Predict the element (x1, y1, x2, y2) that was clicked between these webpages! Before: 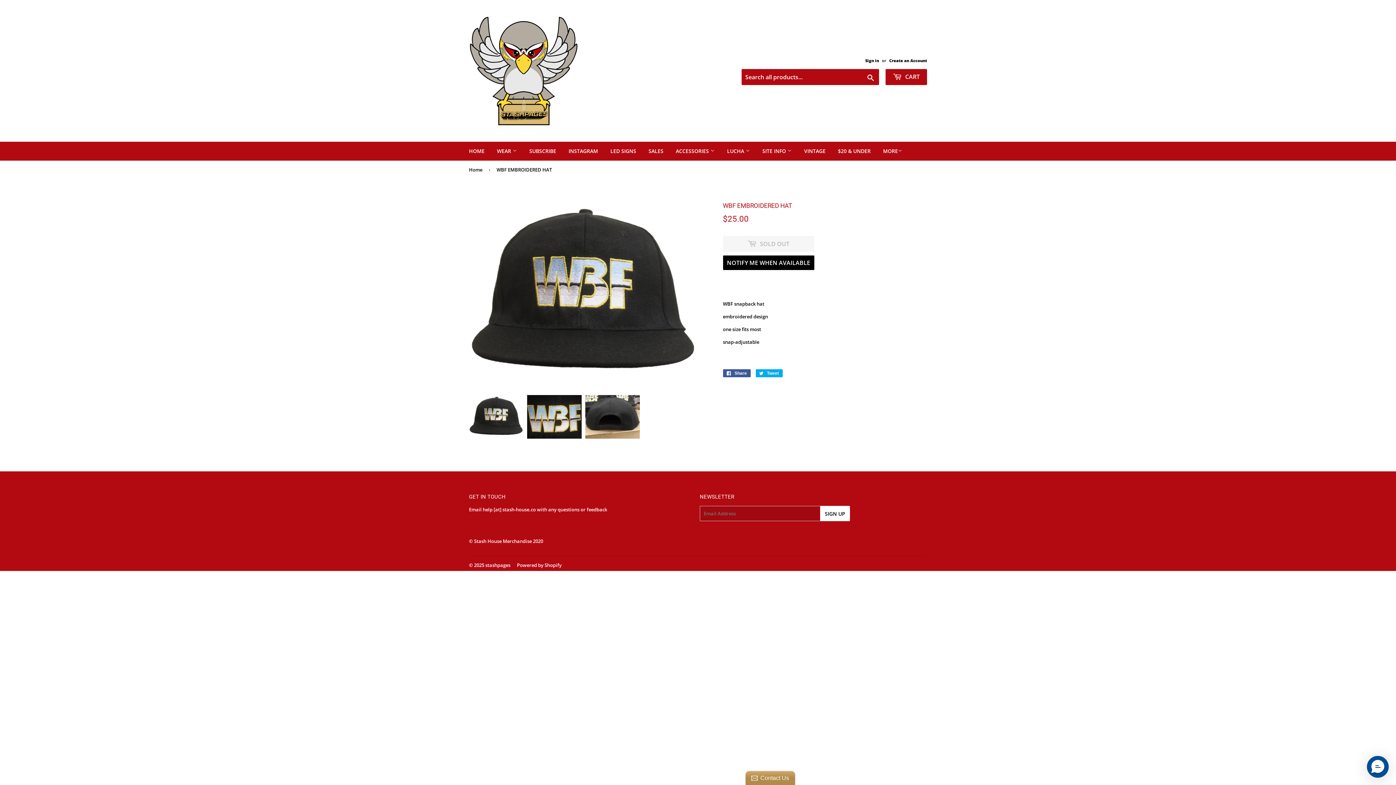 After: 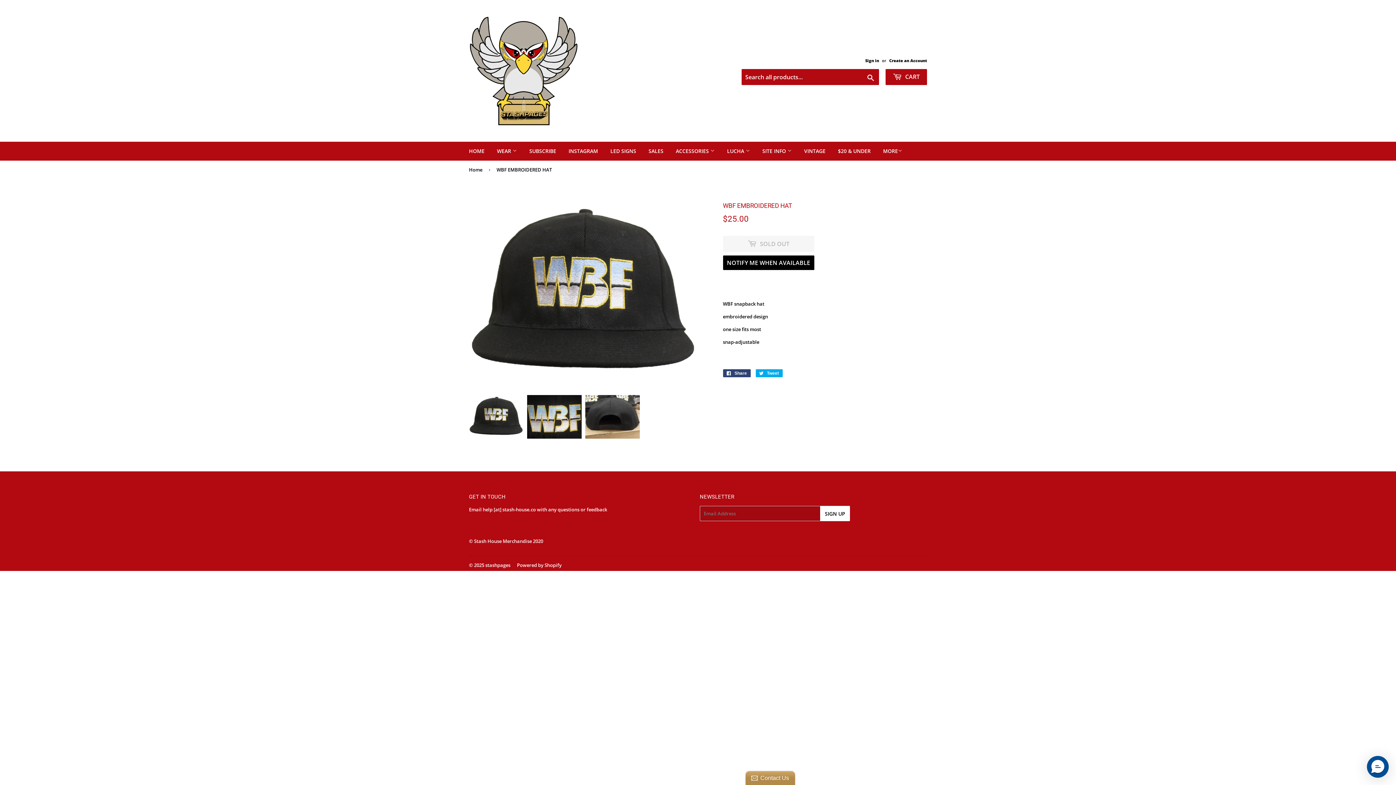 Action: bbox: (723, 369, 750, 377) label:  Share
Share on Facebook